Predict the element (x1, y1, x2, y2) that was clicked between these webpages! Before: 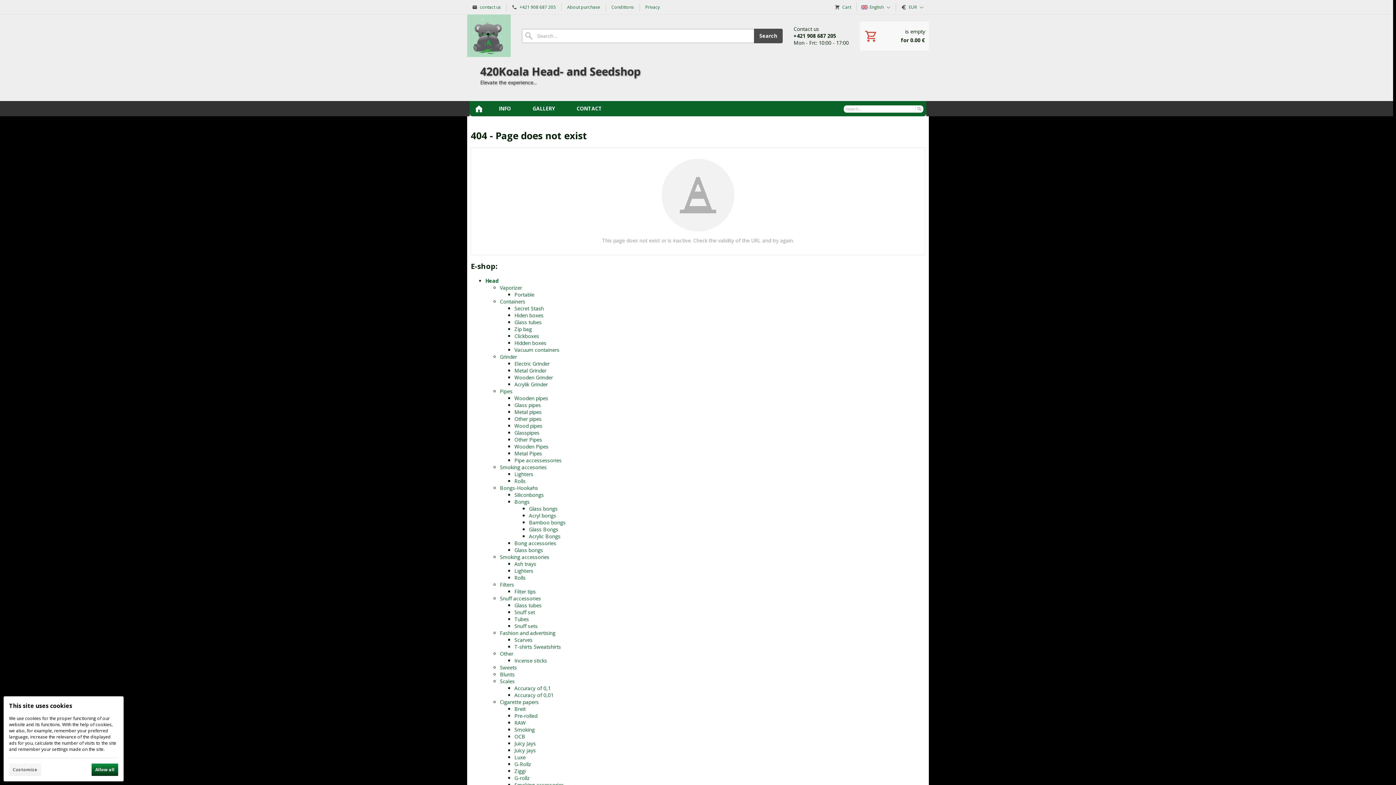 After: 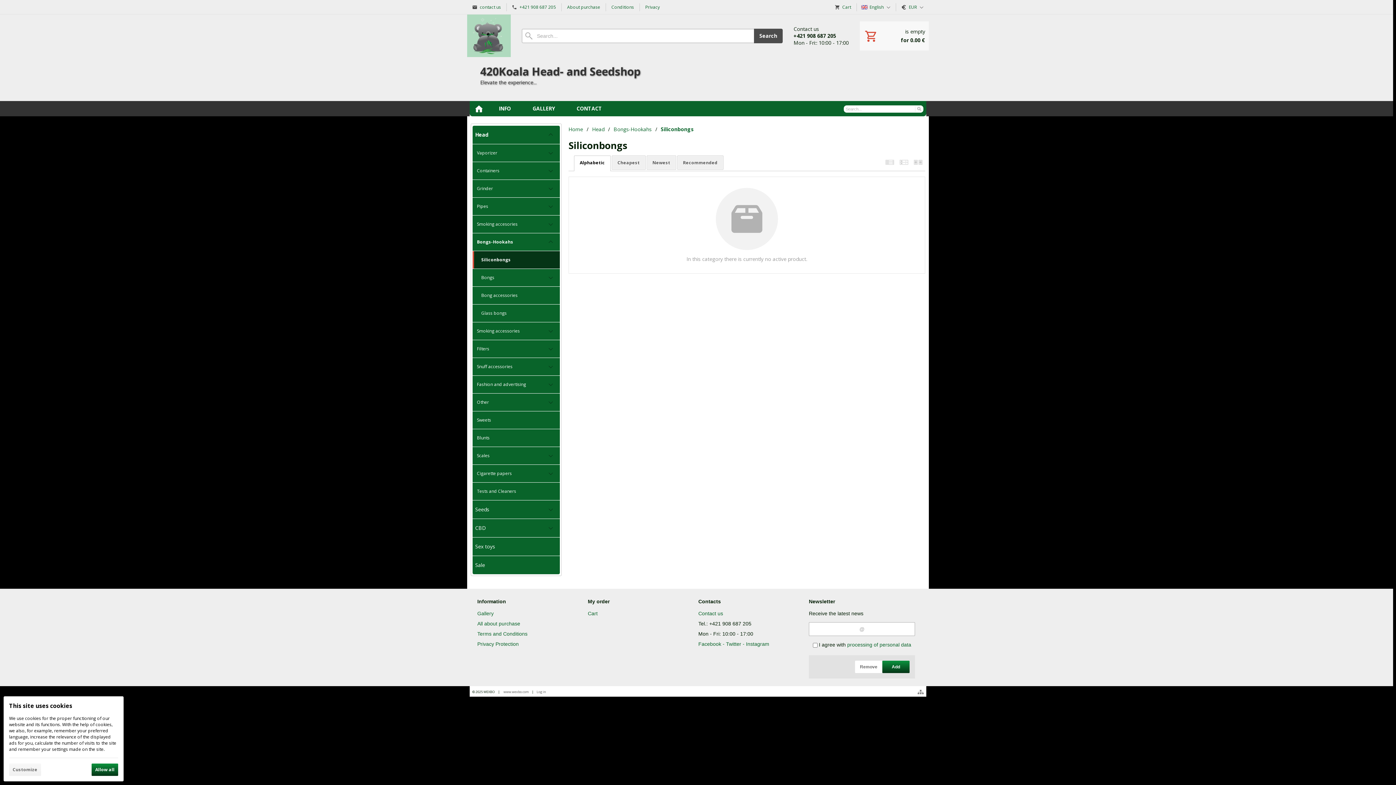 Action: label: Siliconbongs bbox: (514, 491, 544, 498)